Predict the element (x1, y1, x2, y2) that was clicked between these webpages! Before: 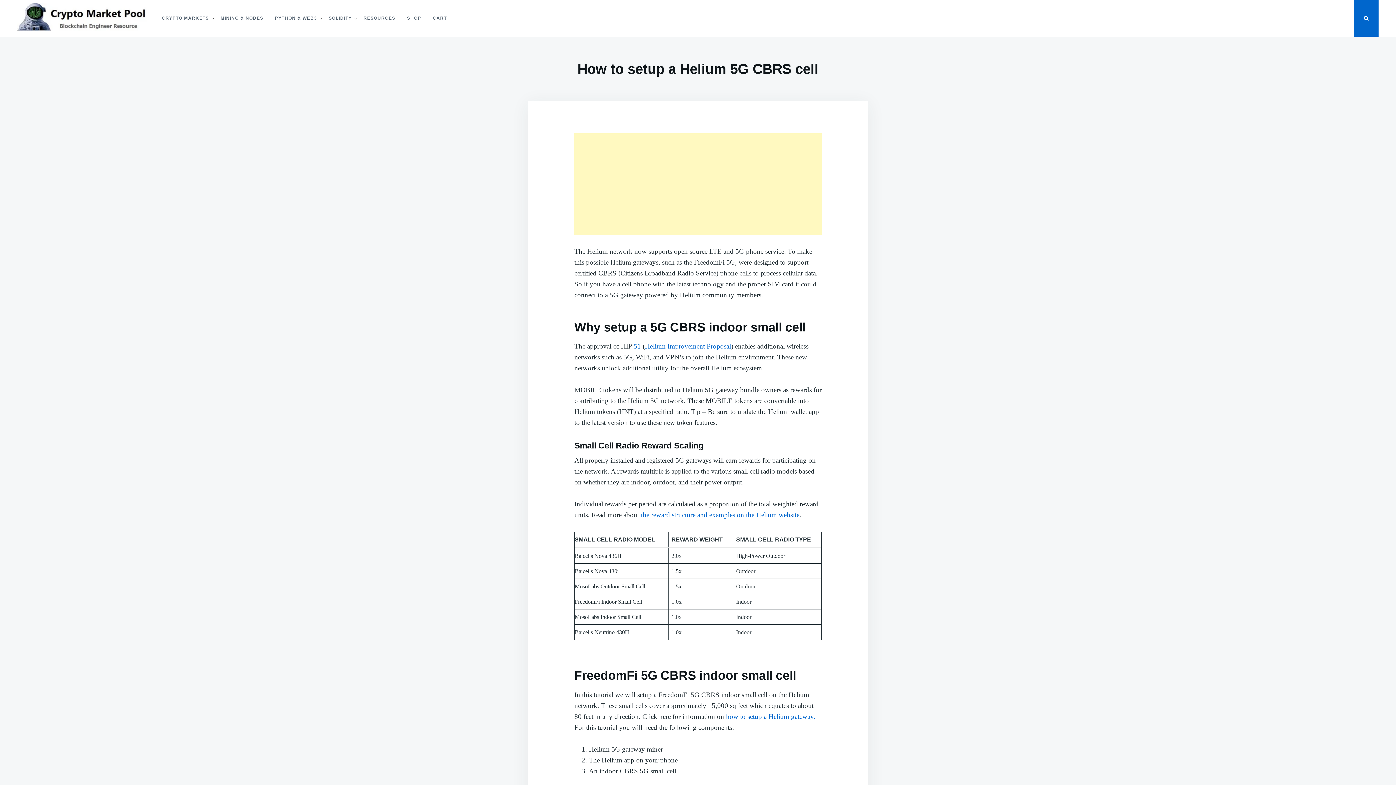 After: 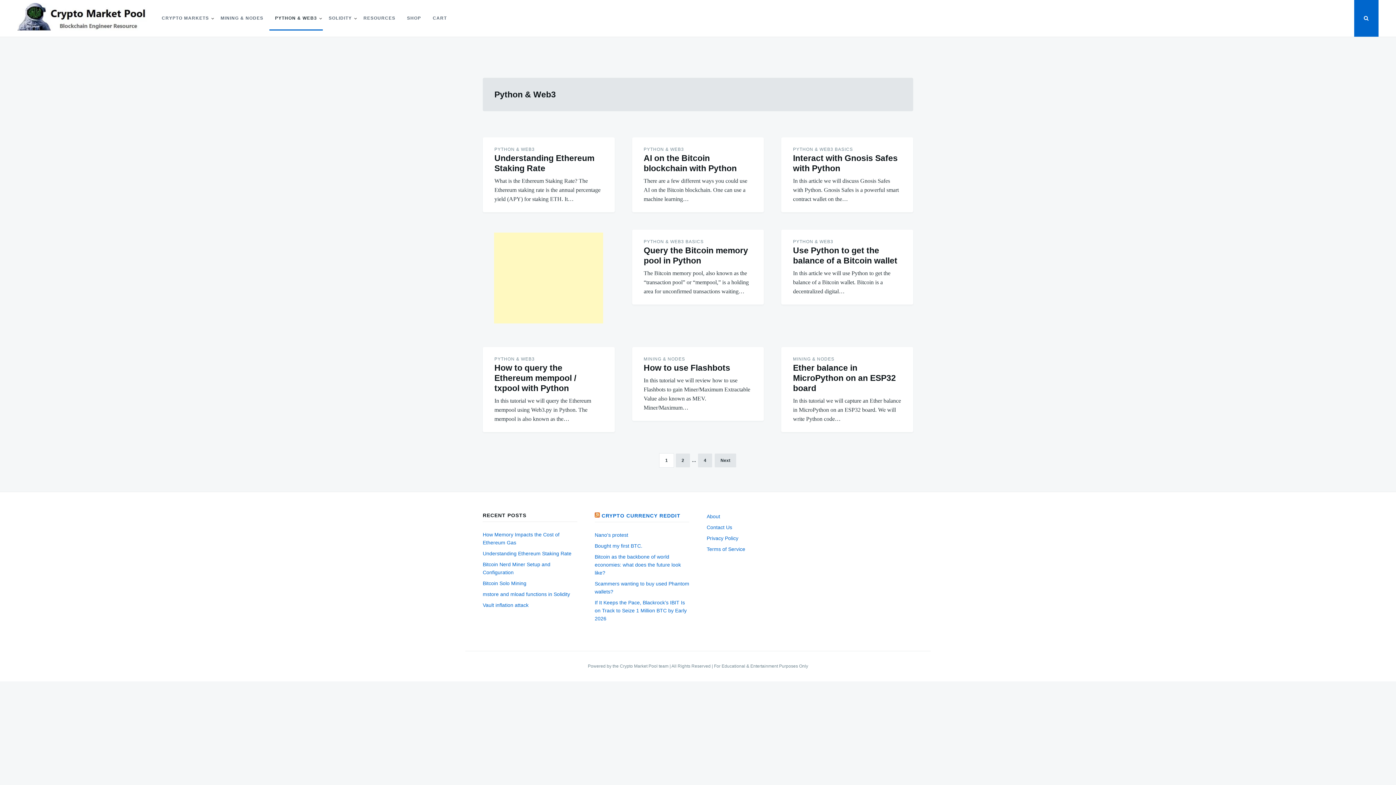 Action: bbox: (269, 6, 322, 30) label: PYTHON & WEB3